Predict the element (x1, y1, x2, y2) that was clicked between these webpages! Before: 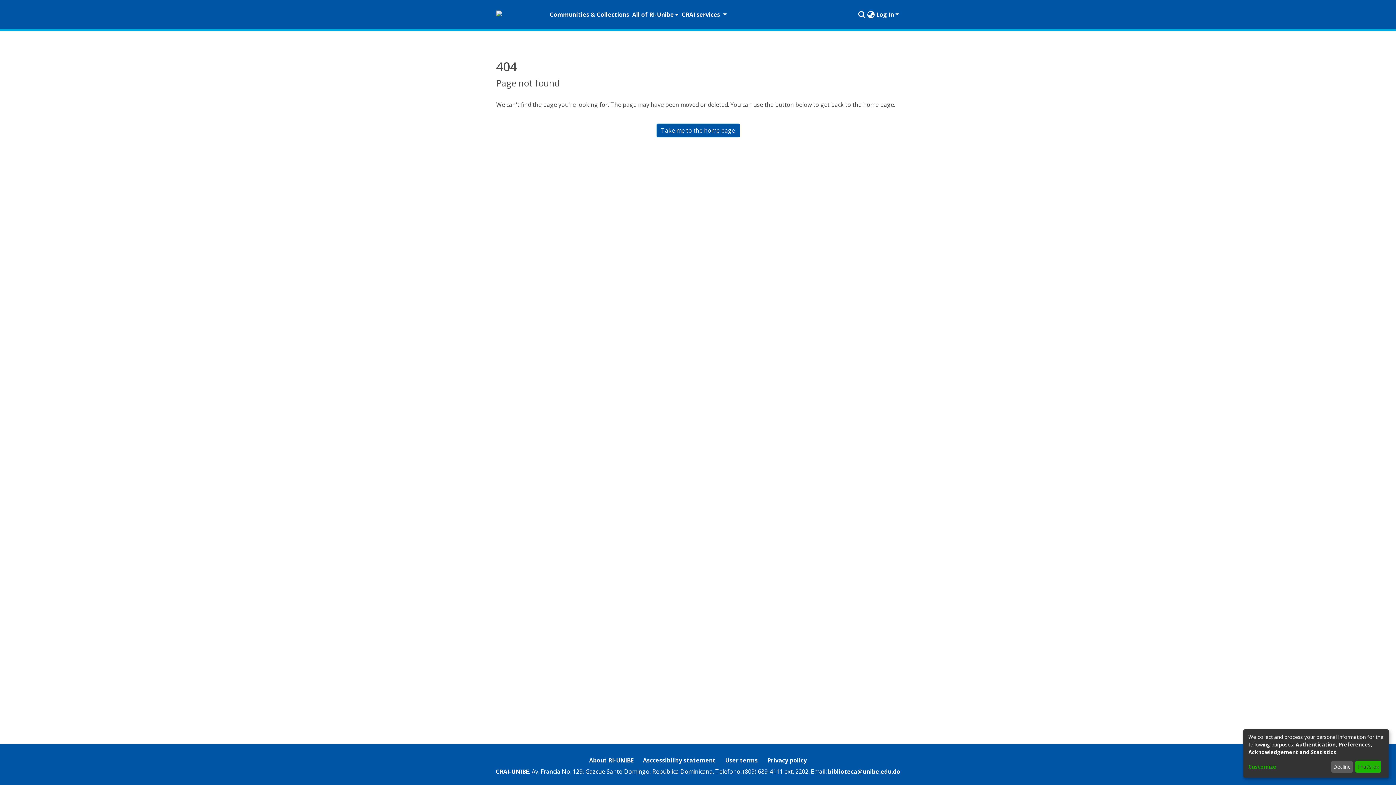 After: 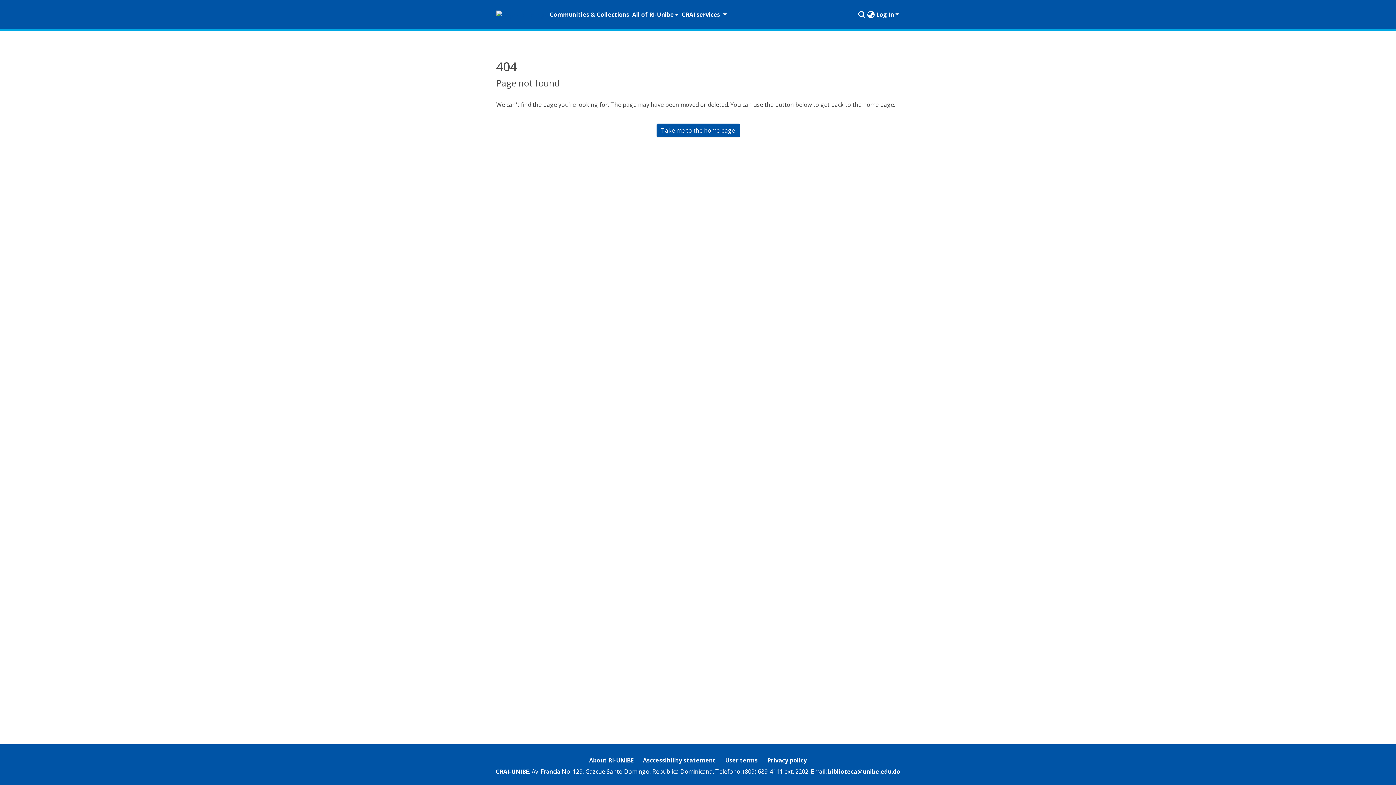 Action: label: Decline bbox: (1331, 761, 1353, 773)